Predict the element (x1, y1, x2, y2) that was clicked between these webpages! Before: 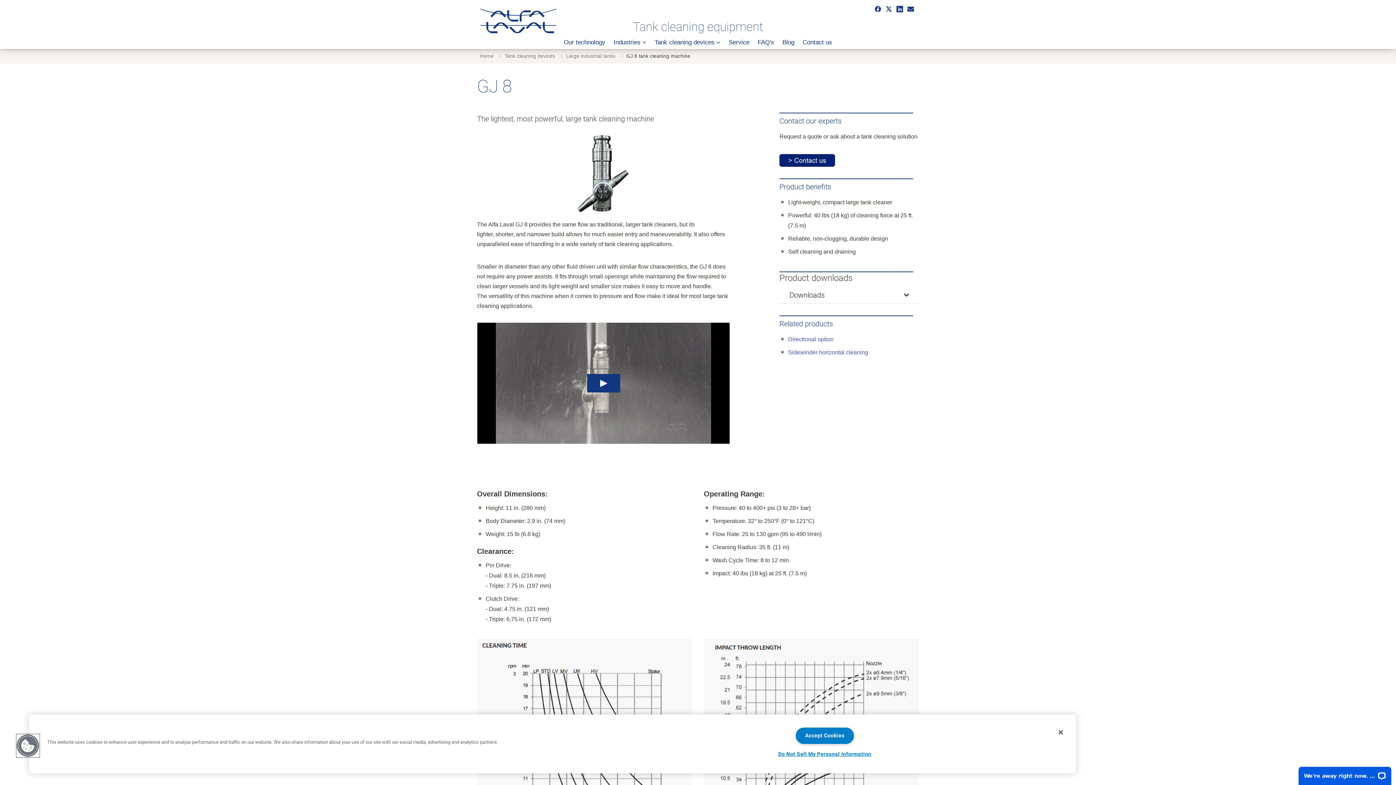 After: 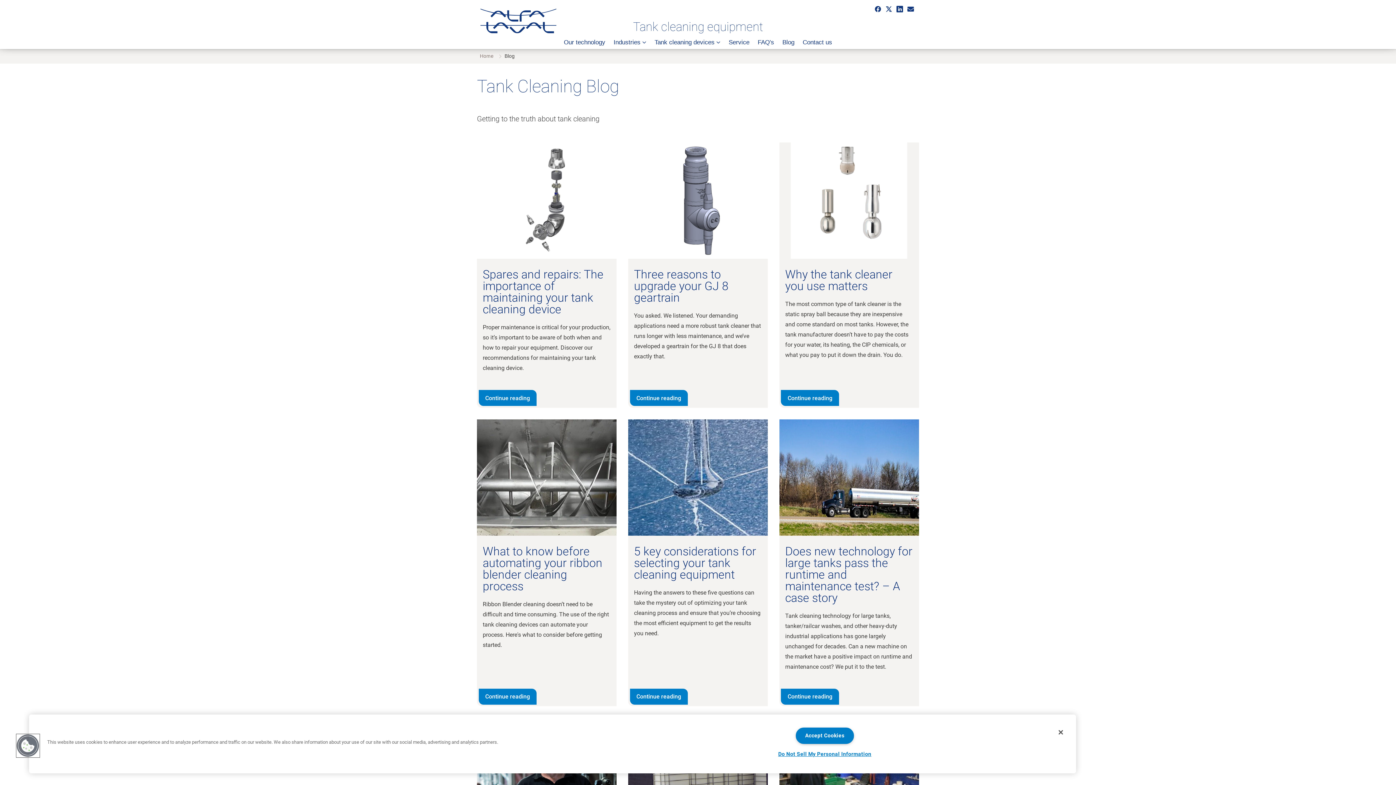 Action: label: Blog bbox: (778, 38, 798, 49)